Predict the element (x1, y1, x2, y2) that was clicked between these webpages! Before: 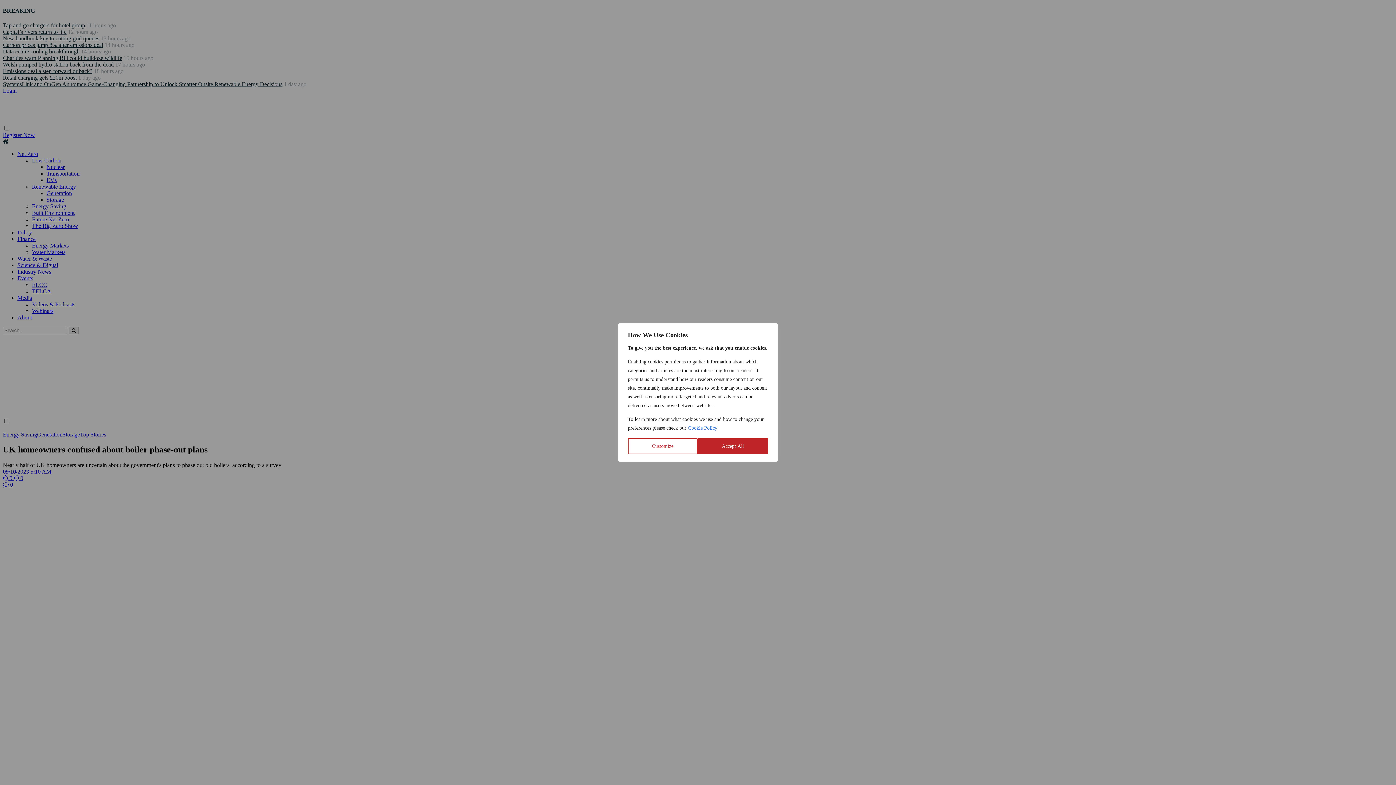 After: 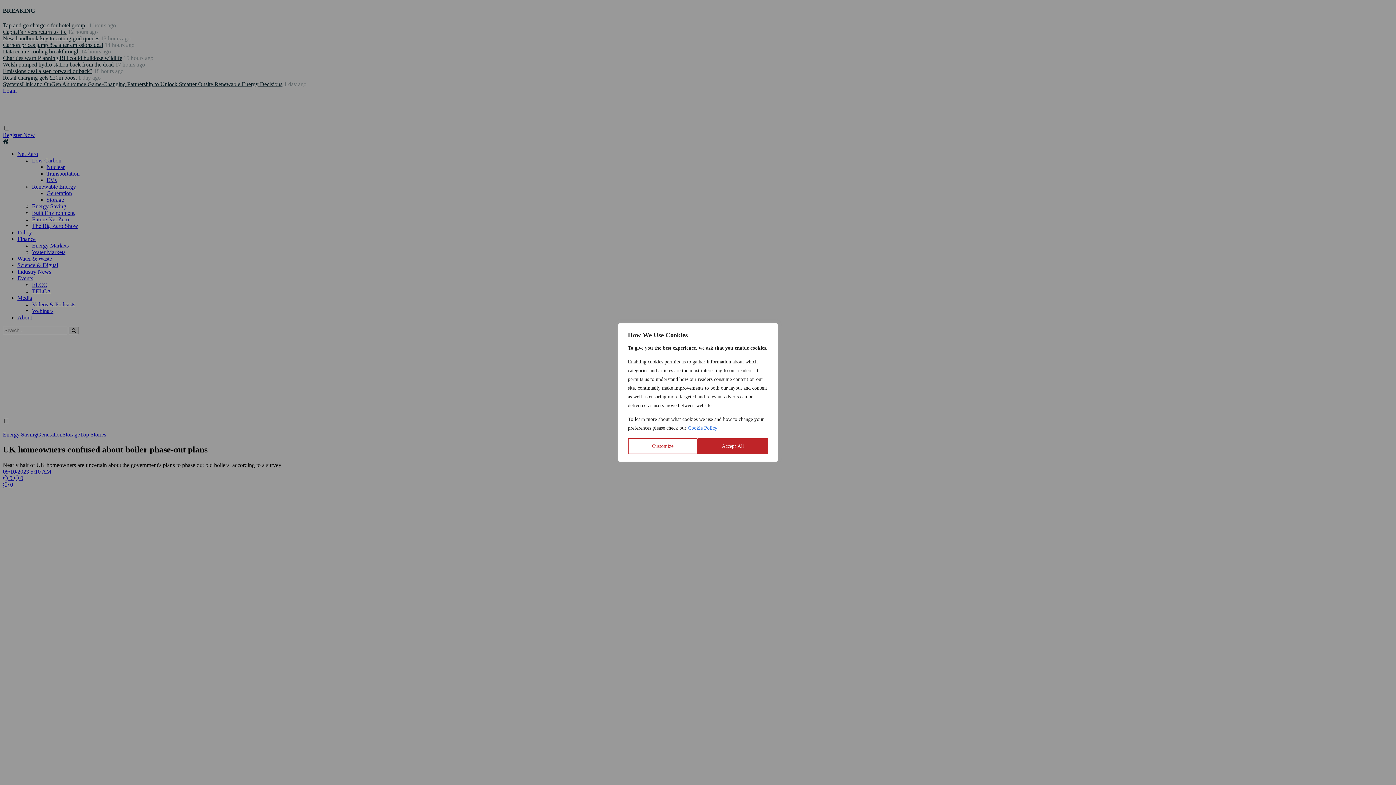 Action: label: Cookie Policy bbox: (688, 425, 717, 431)